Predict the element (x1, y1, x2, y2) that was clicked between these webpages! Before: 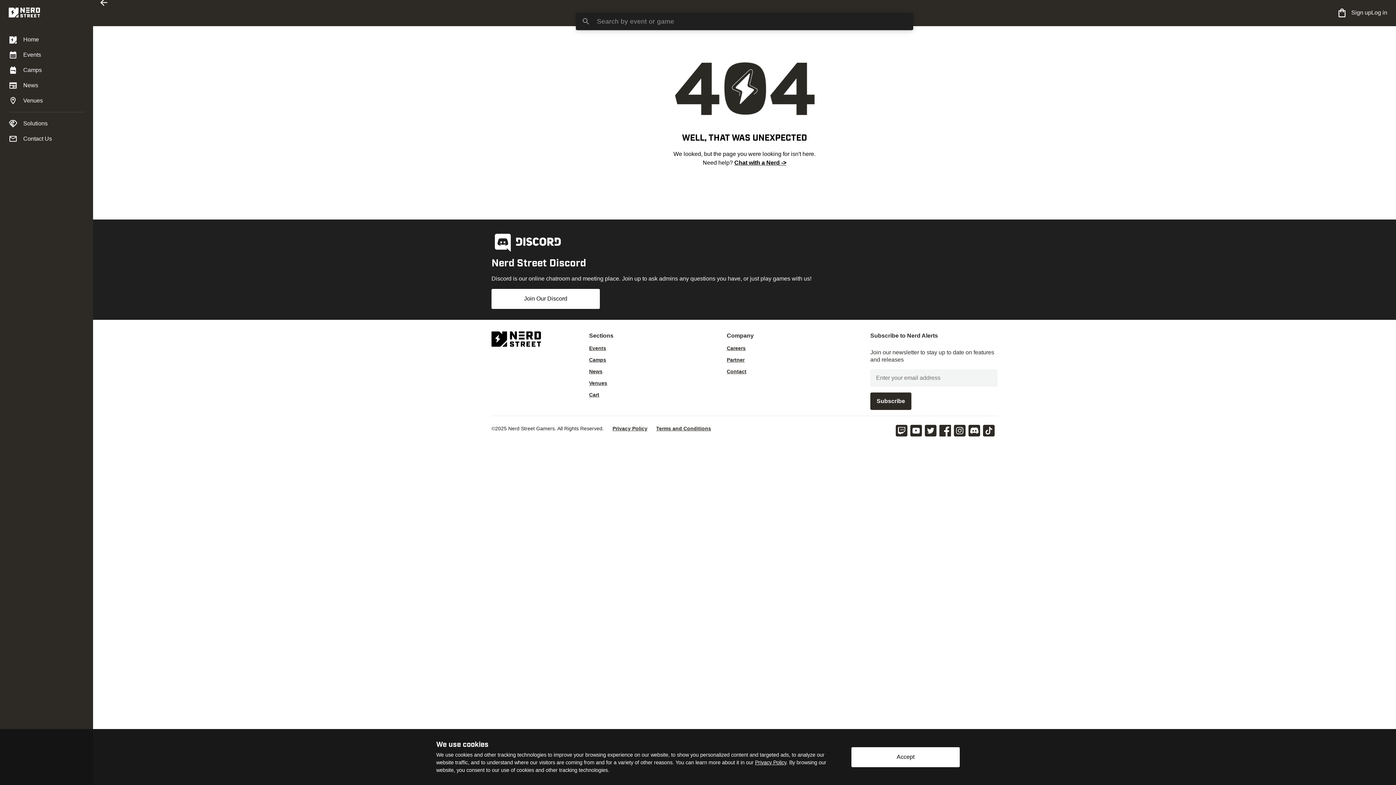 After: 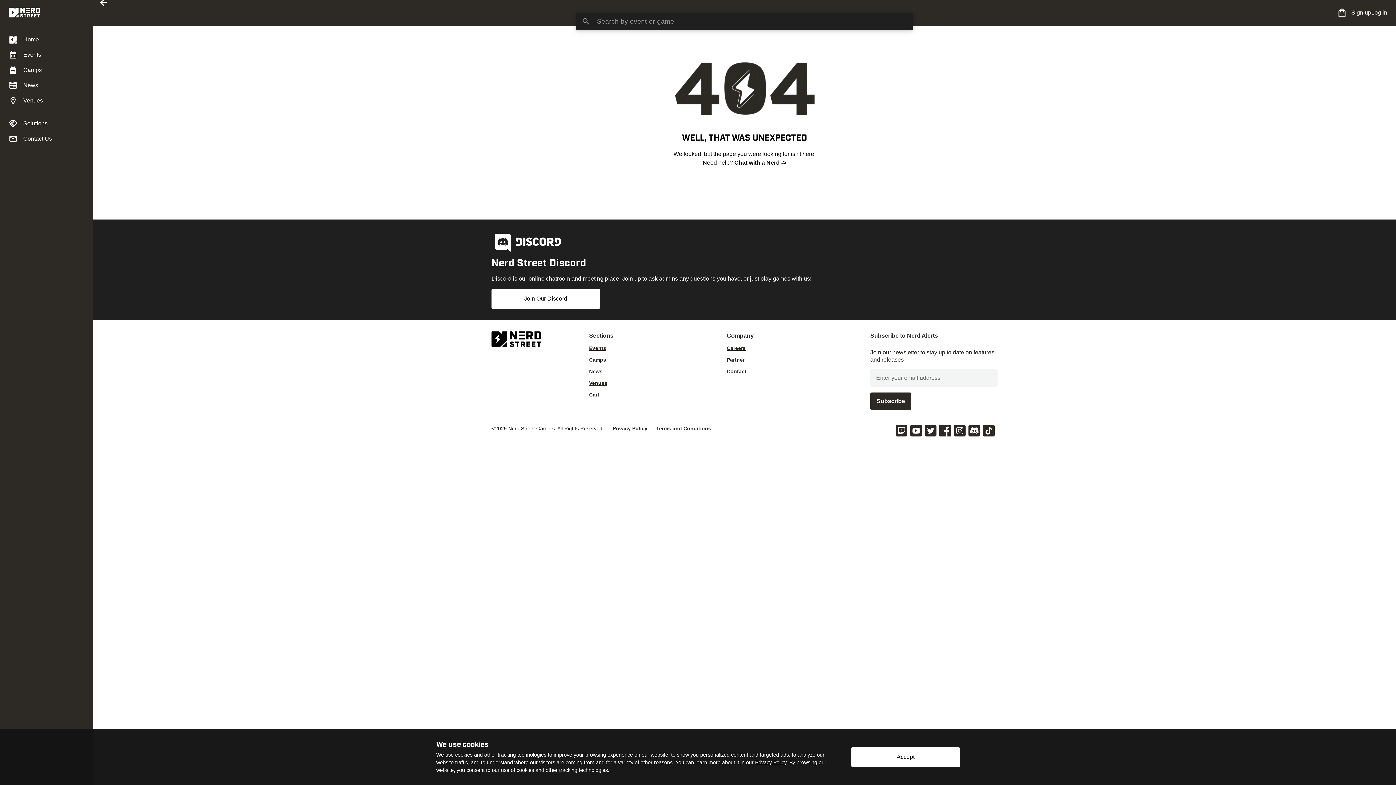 Action: bbox: (939, 431, 951, 437)